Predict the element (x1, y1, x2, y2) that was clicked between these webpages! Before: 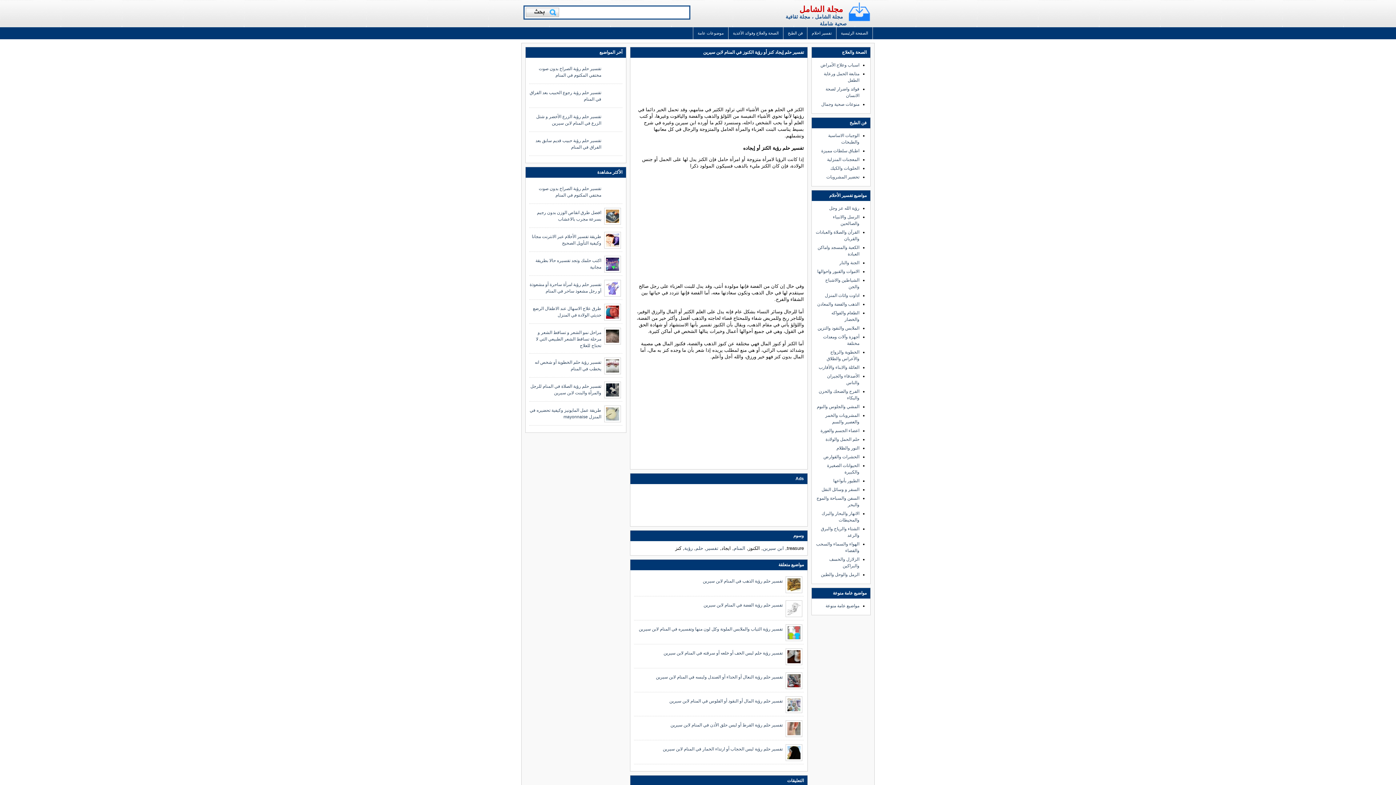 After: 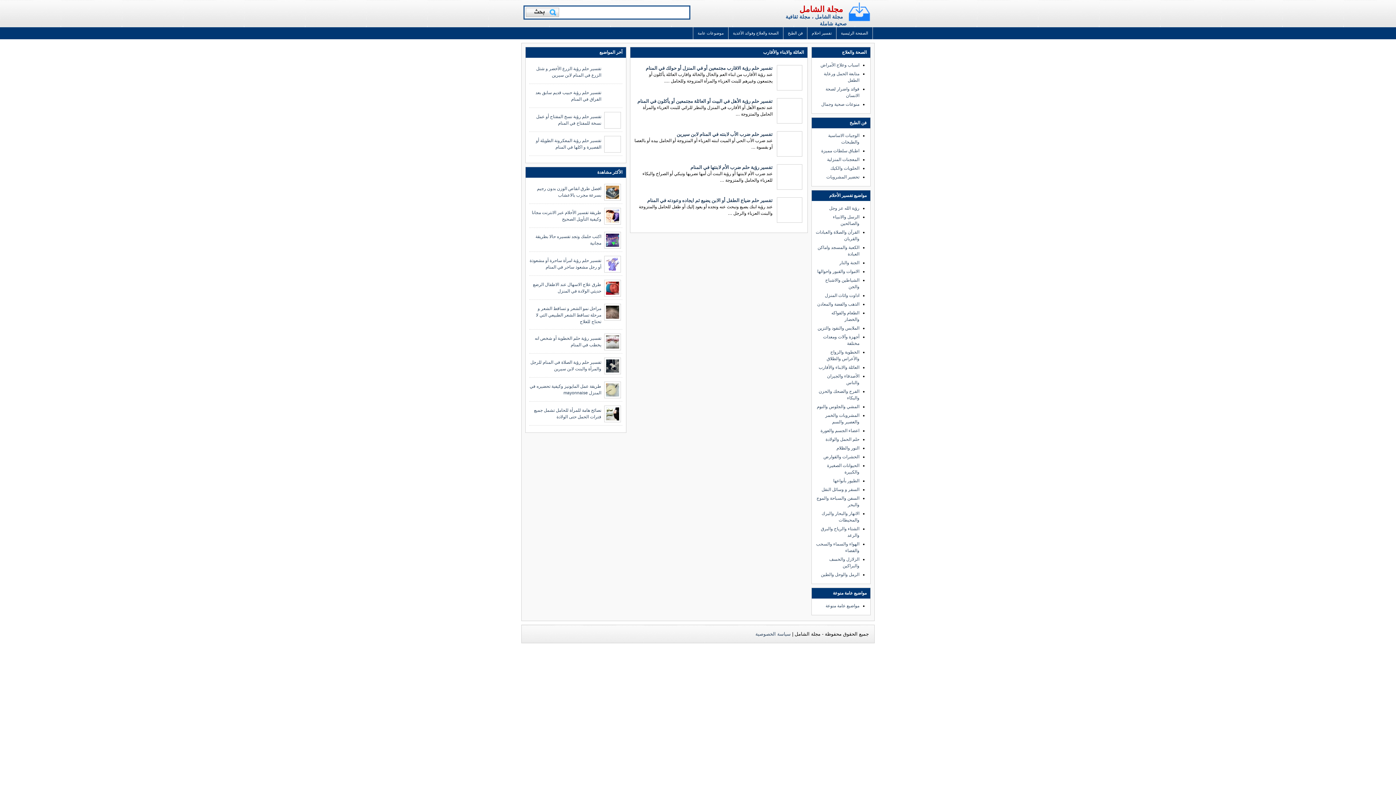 Action: label: العائلة والابناء والأقارب bbox: (818, 365, 859, 370)